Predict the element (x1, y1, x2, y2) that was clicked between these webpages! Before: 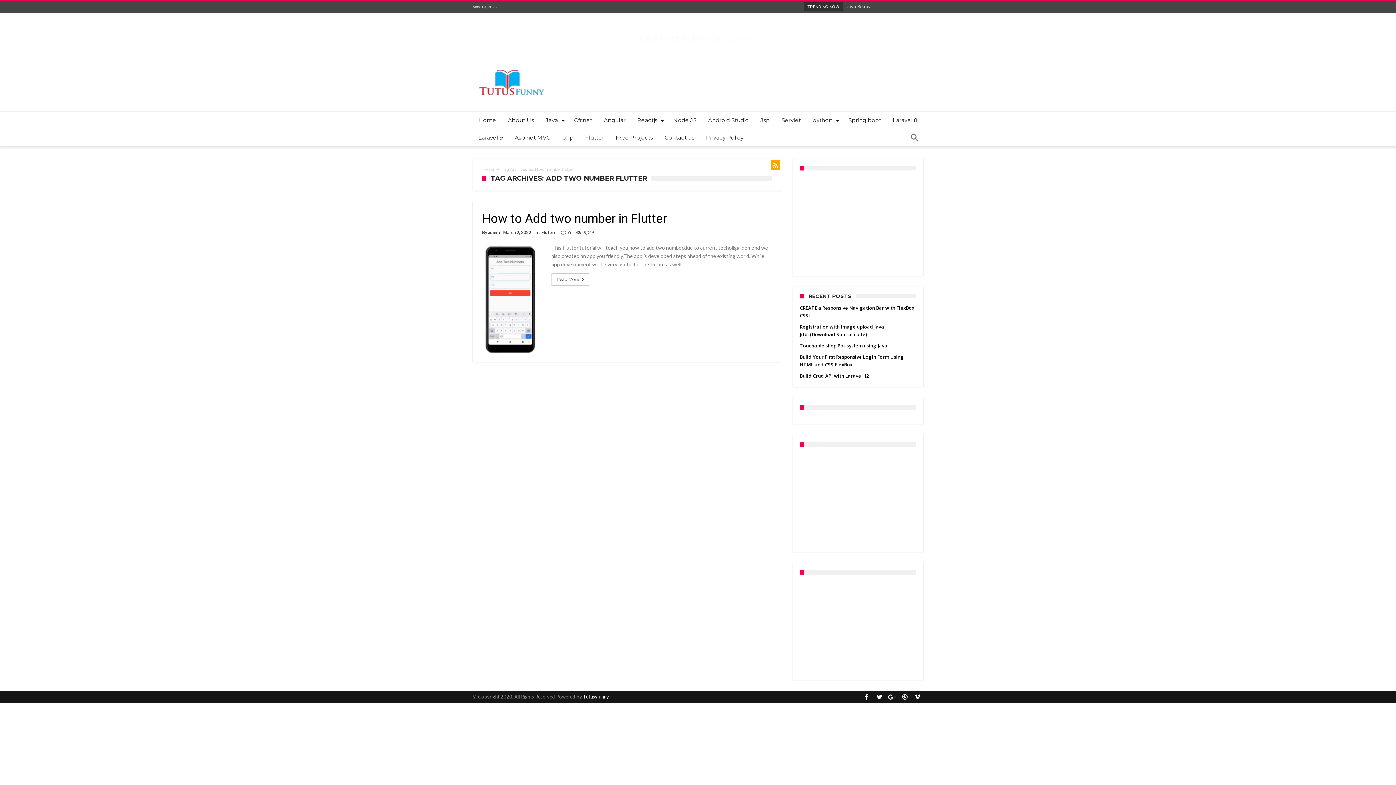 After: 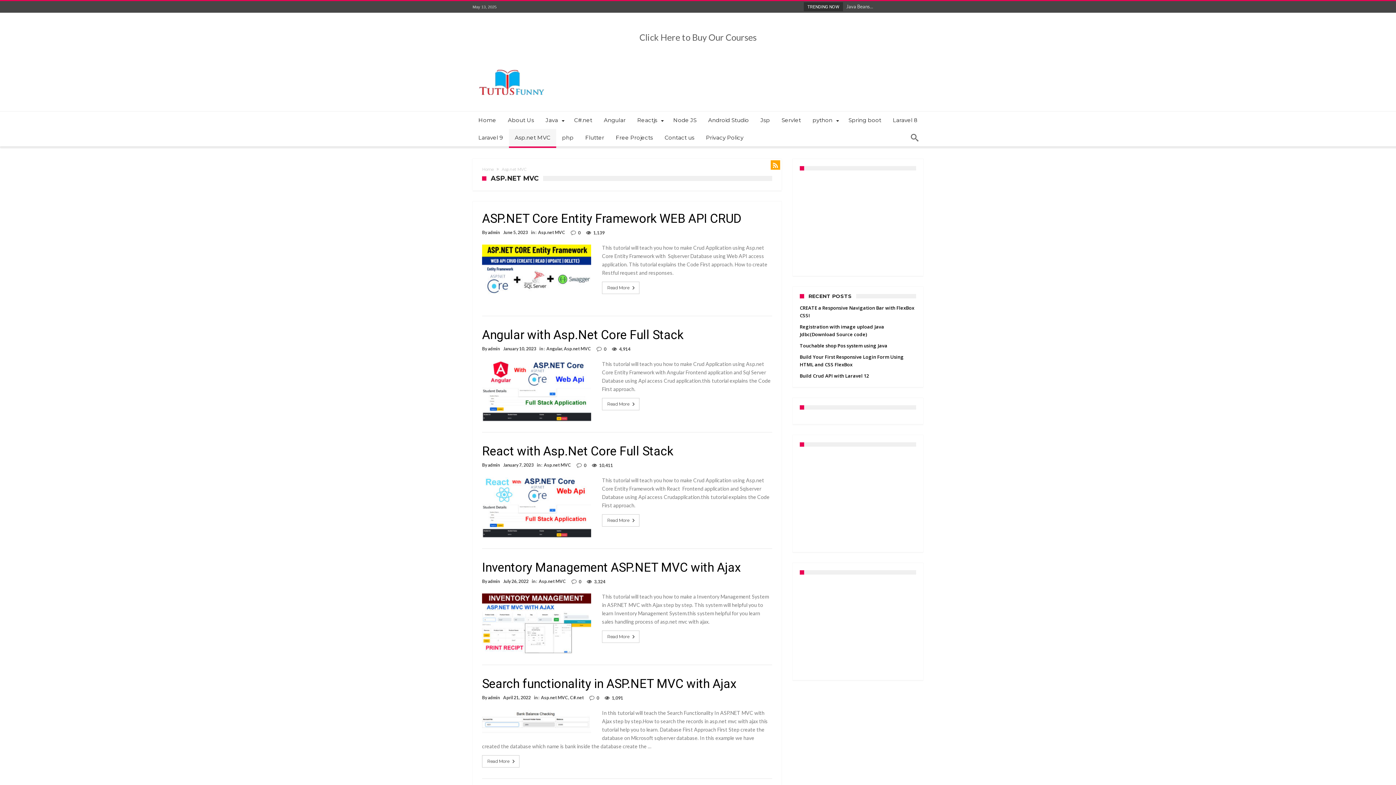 Action: bbox: (509, 129, 556, 146) label: Asp.net MVC